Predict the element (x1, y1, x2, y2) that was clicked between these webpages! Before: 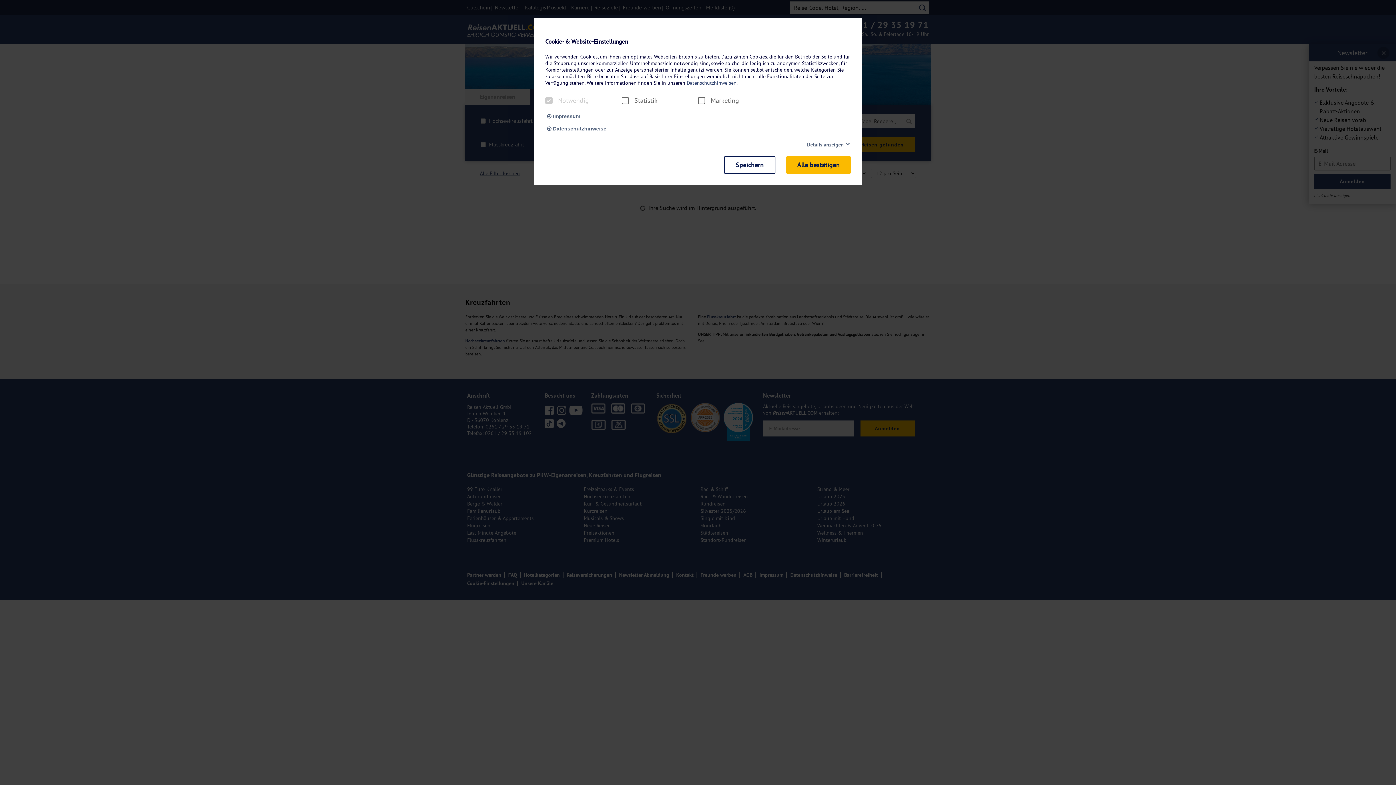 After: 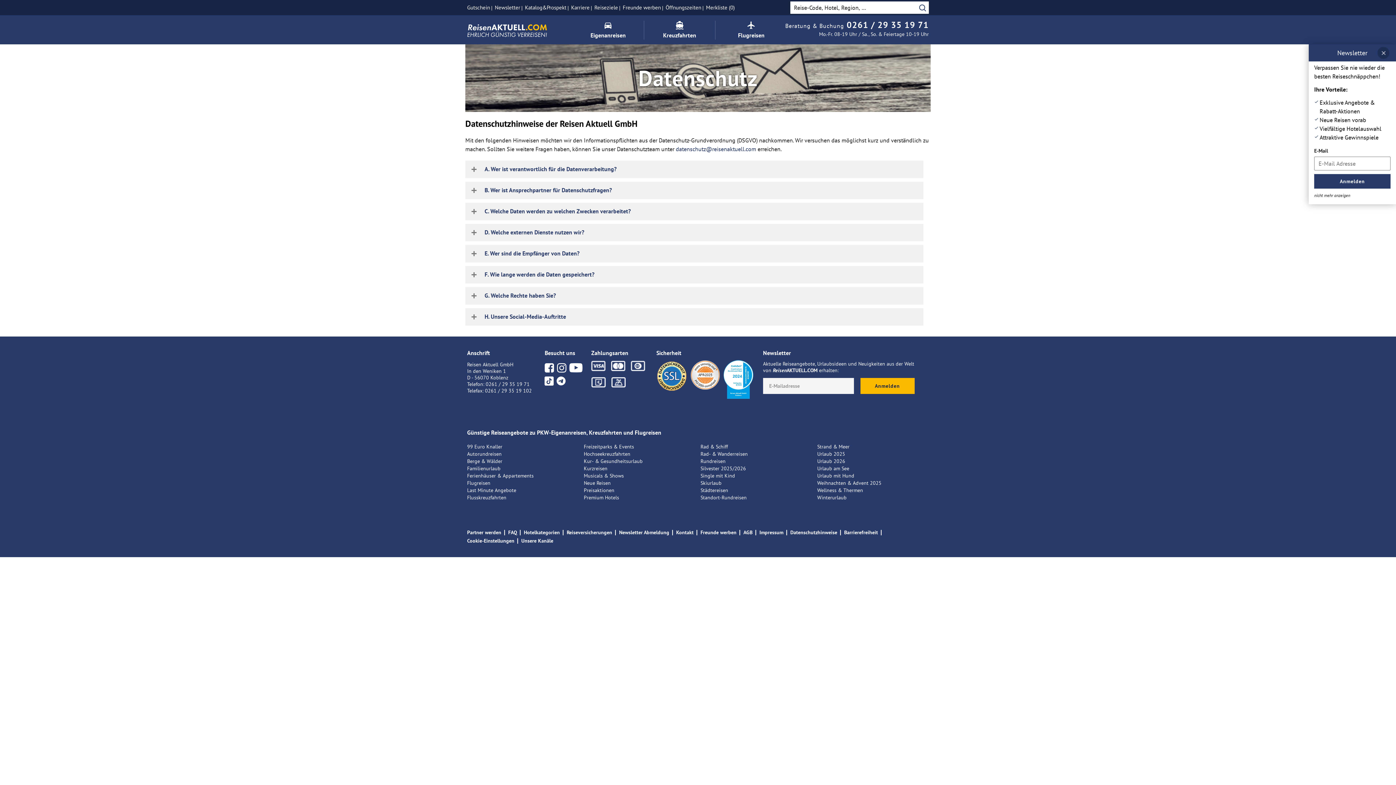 Action: bbox: (686, 79, 736, 86) label: Datenschutzhinweisen